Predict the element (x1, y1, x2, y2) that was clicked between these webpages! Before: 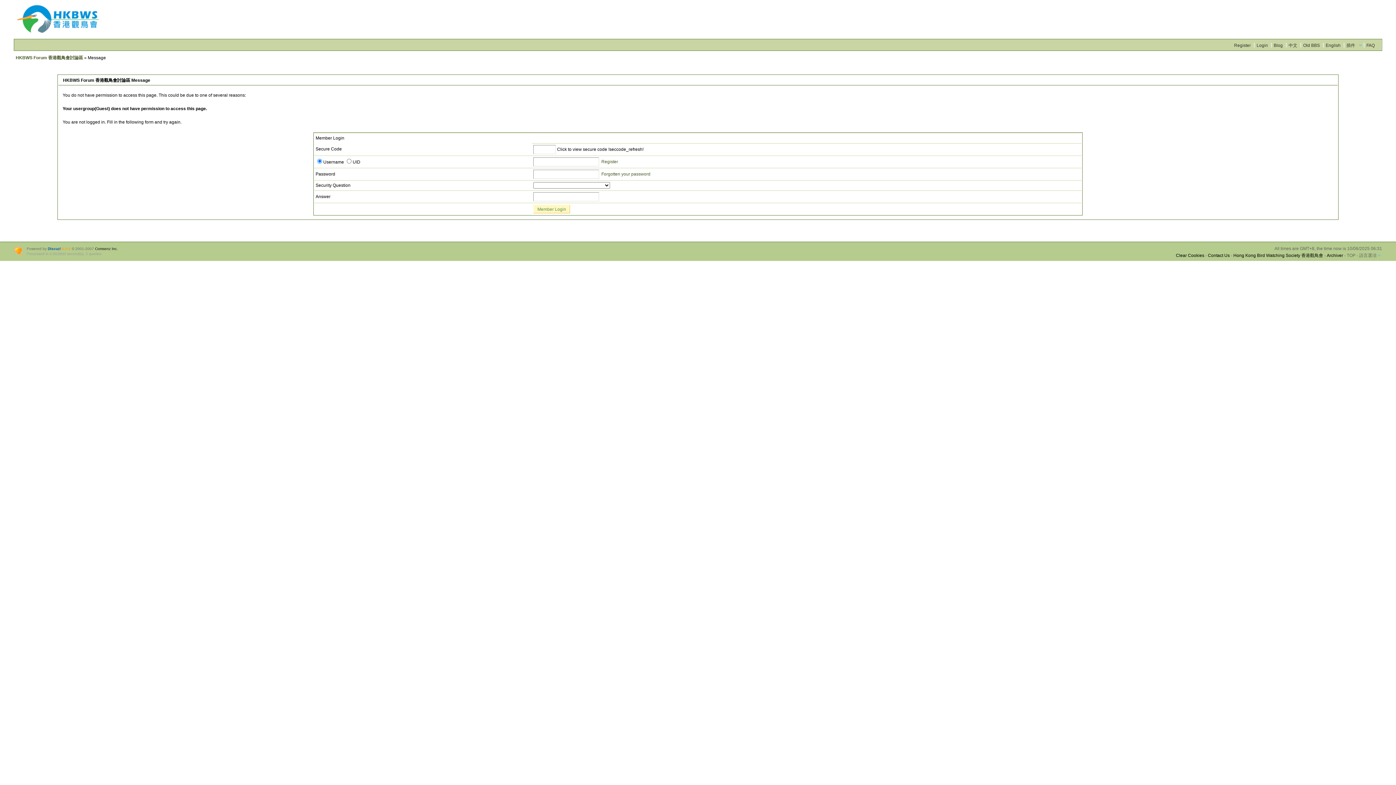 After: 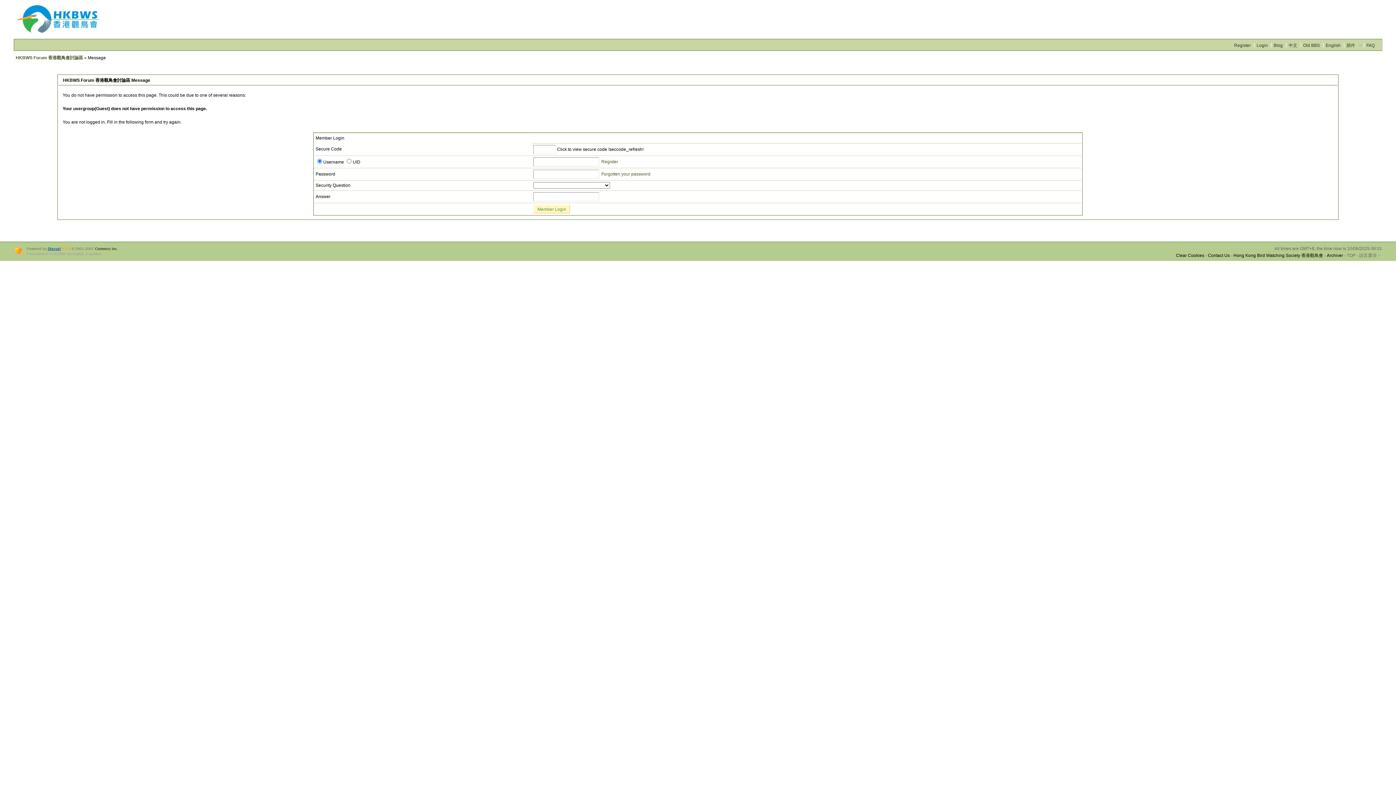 Action: bbox: (47, 246, 60, 250) label: Discuz!